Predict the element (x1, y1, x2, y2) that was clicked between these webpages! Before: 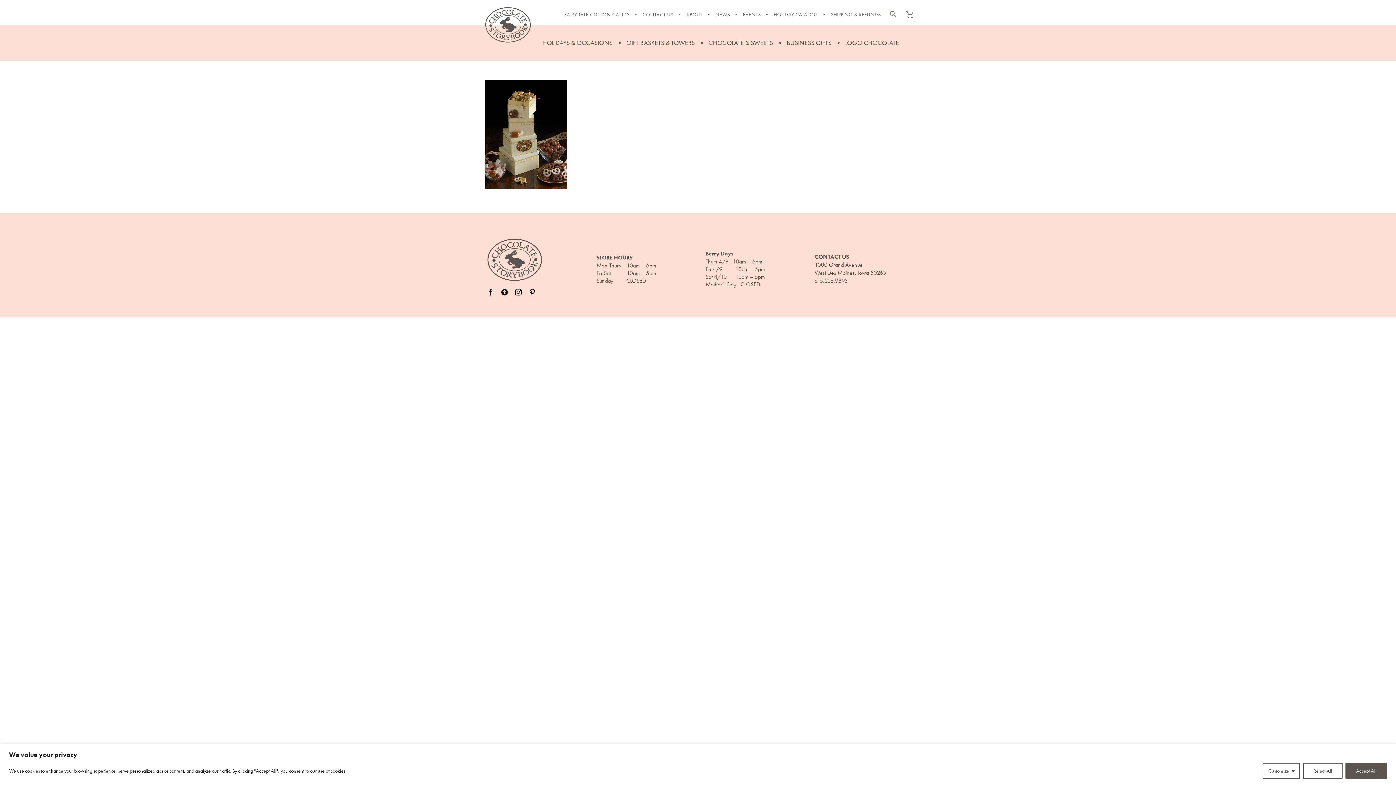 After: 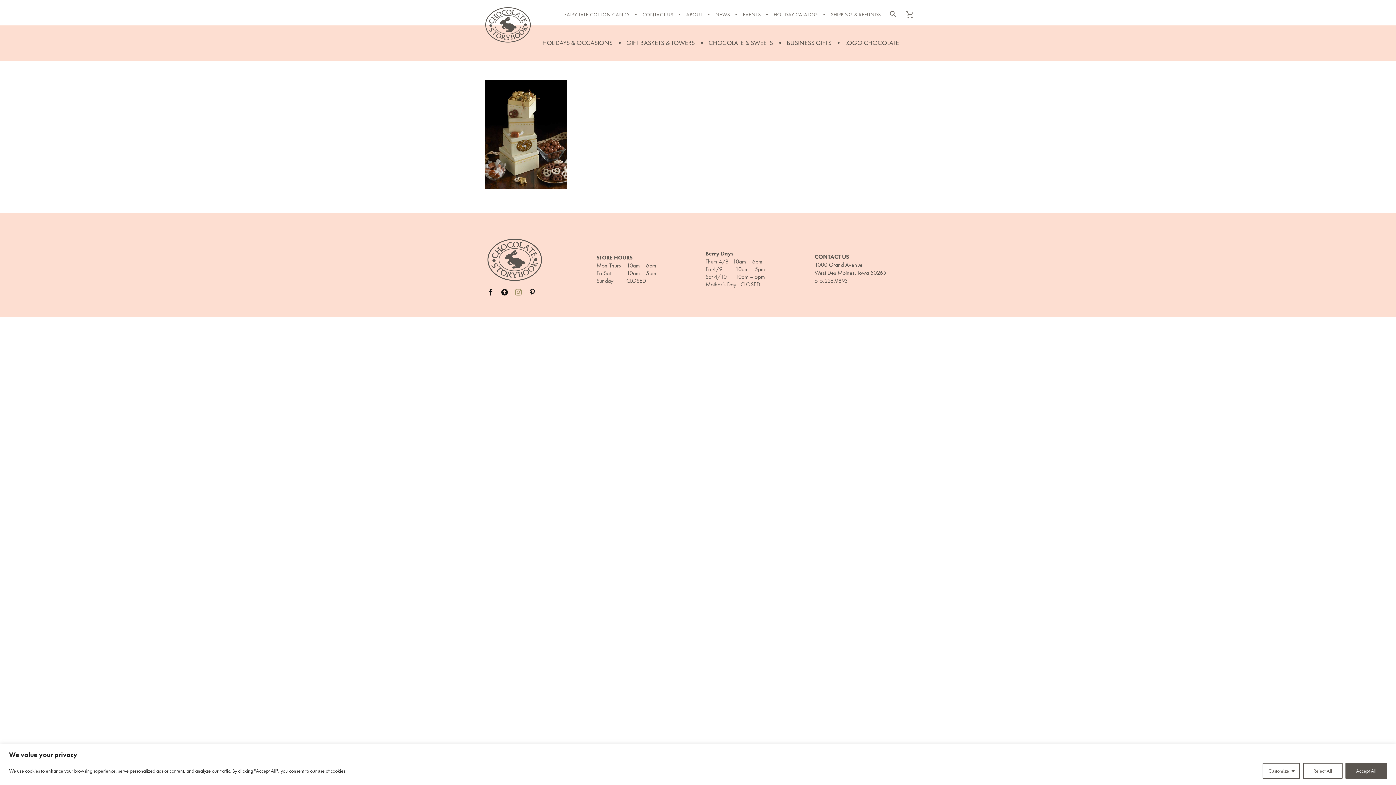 Action: bbox: (515, 289, 521, 295)